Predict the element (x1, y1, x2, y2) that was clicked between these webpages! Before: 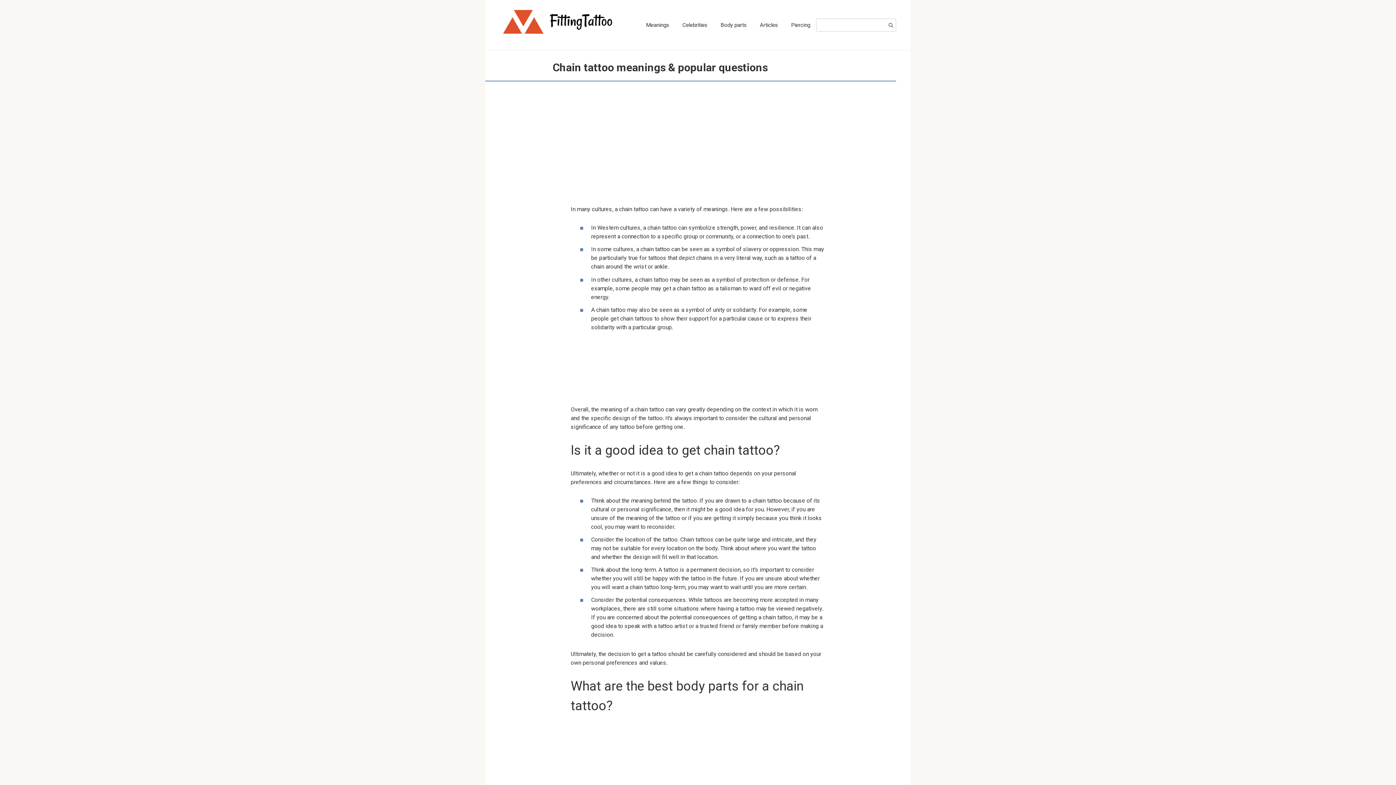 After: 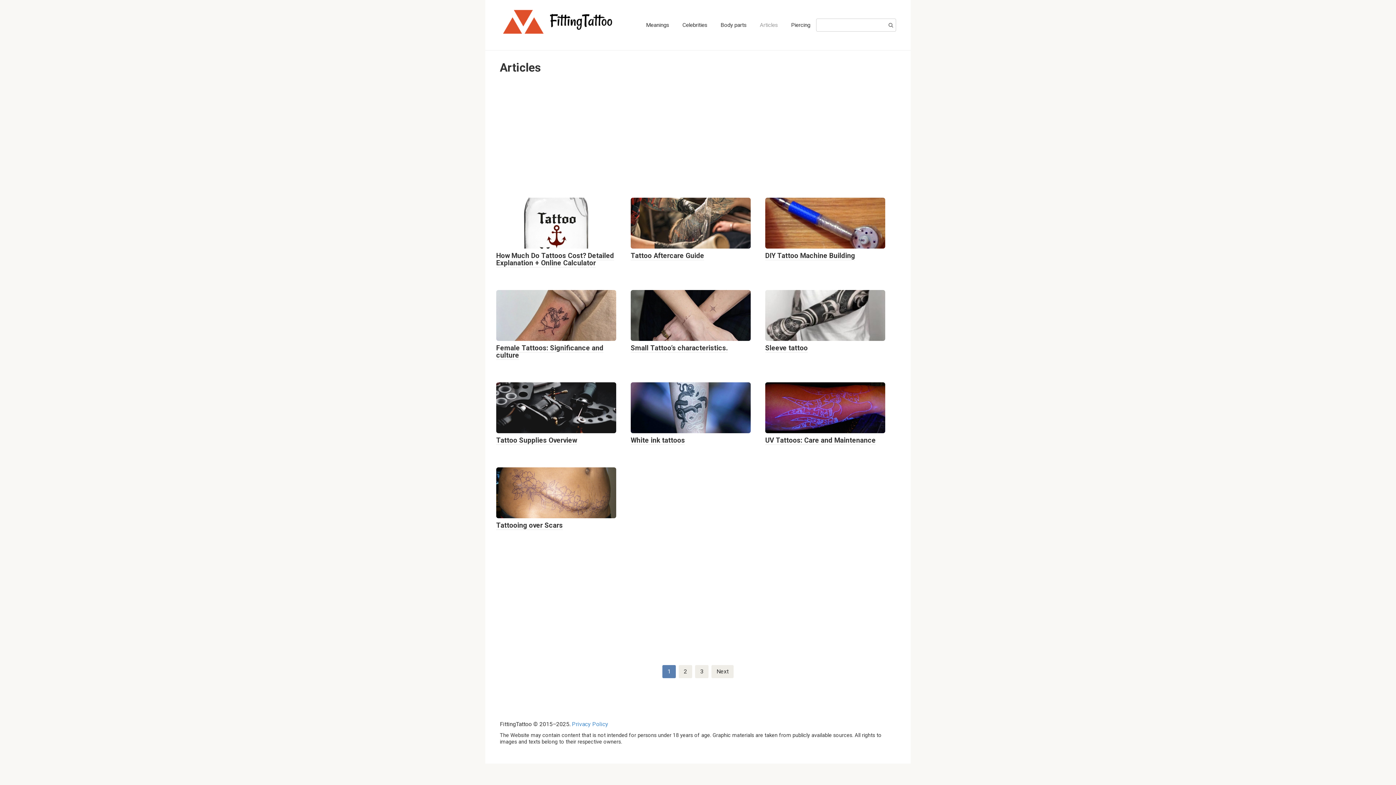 Action: bbox: (760, 21, 778, 28) label: Articles